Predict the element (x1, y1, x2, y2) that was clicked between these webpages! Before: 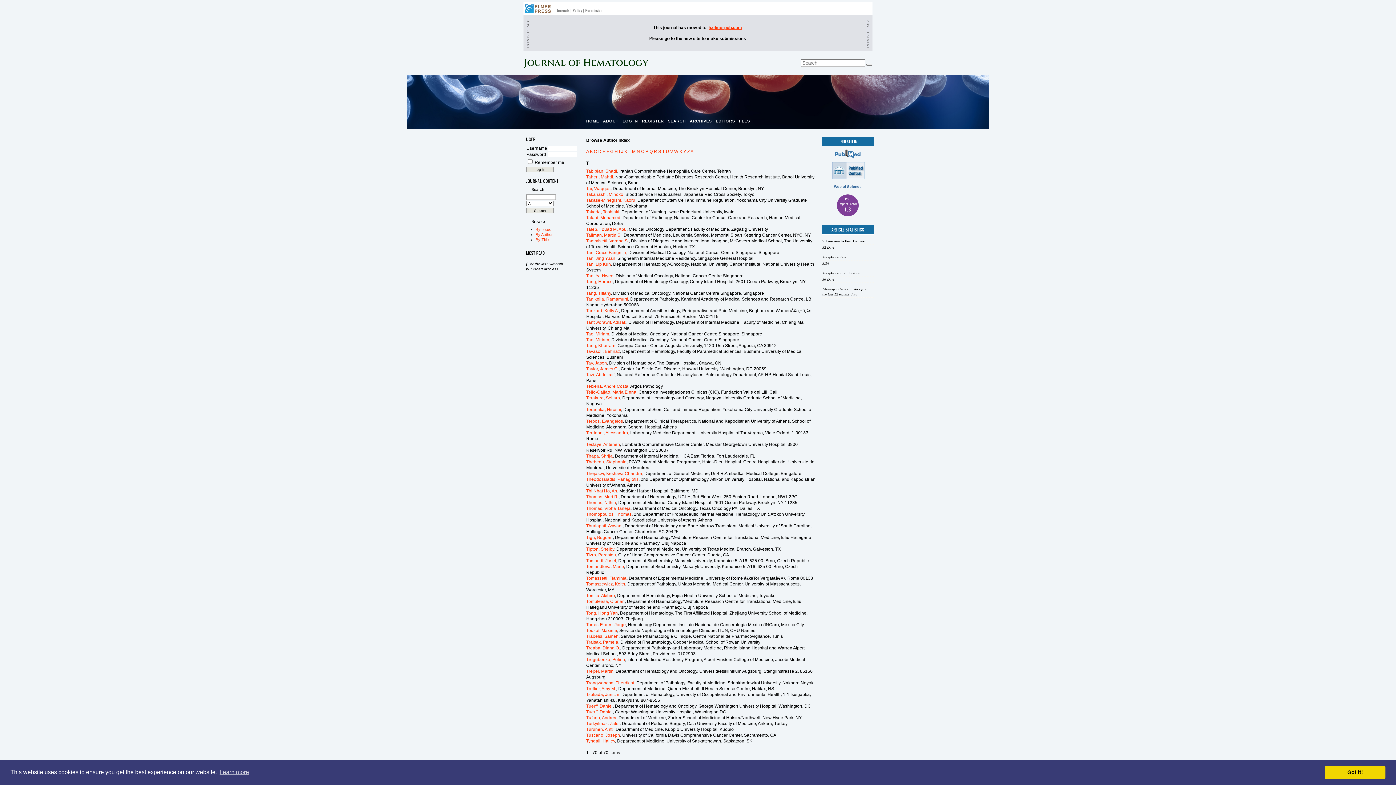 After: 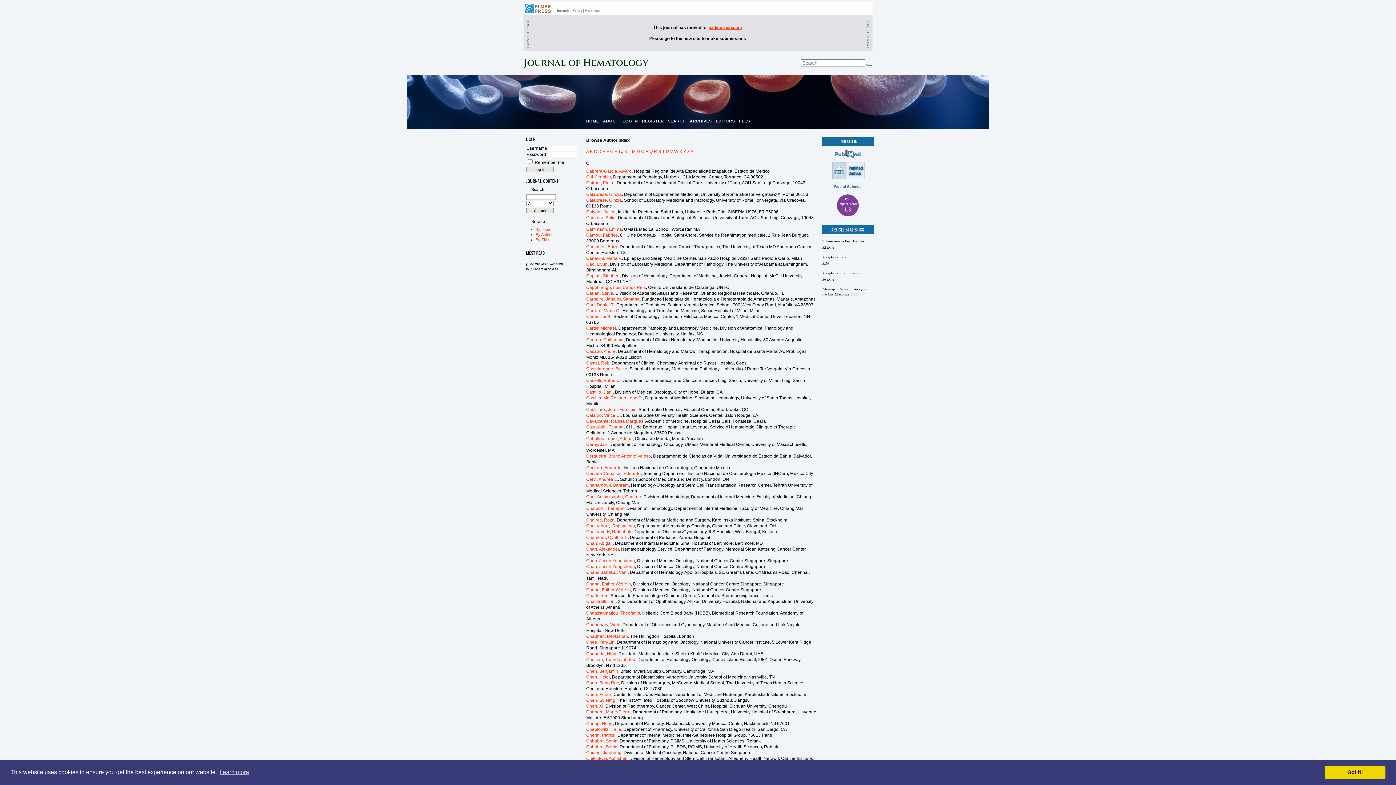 Action: bbox: (593, 149, 597, 154) label: C